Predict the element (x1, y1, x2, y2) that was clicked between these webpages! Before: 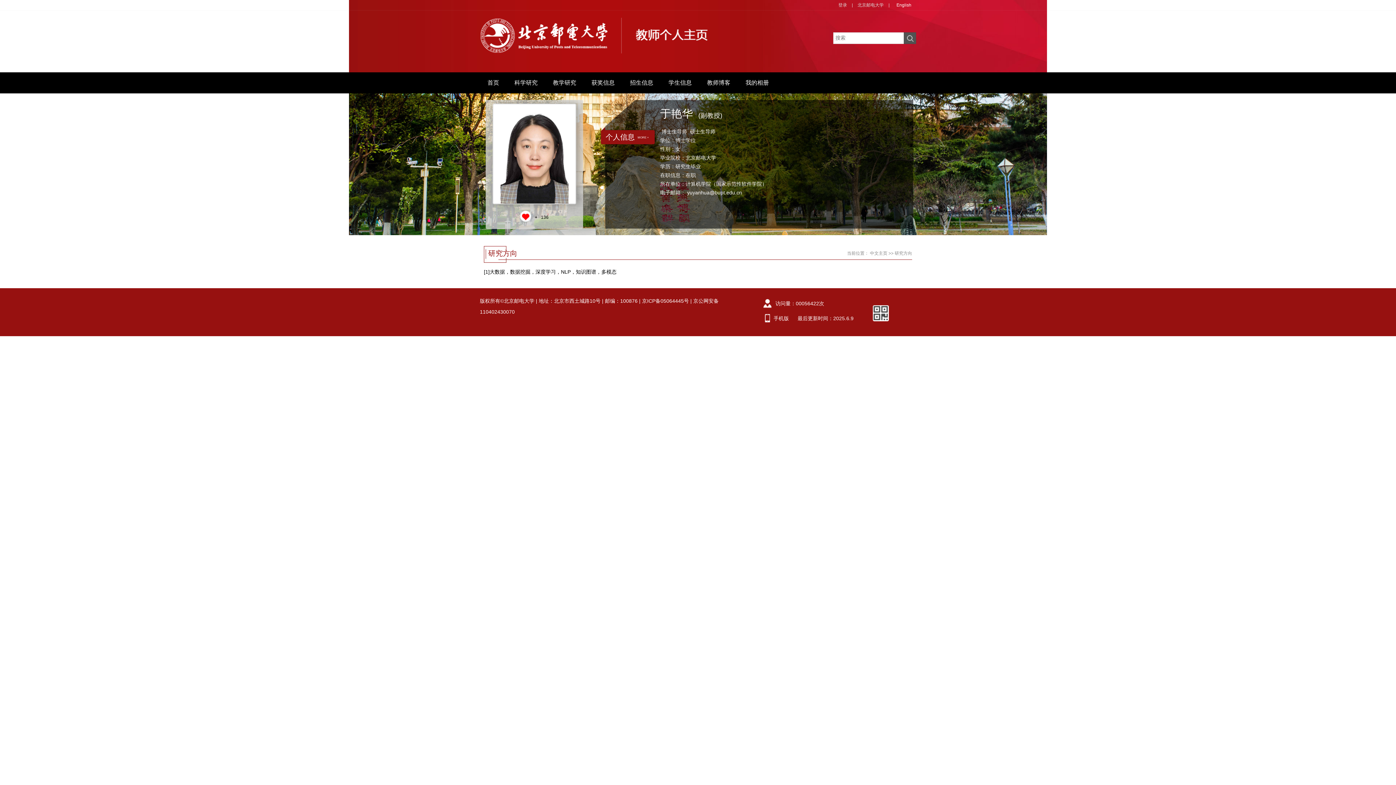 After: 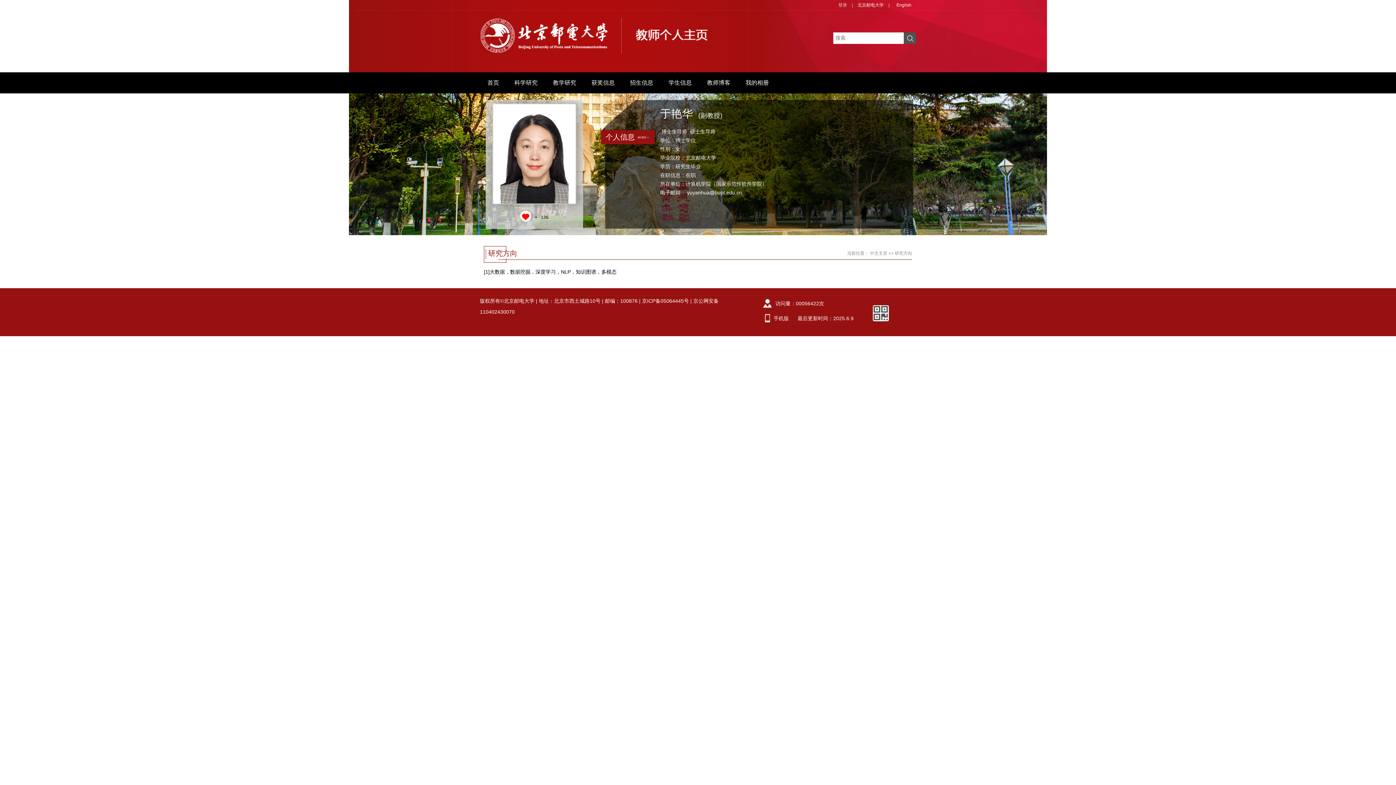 Action: bbox: (853, 0, 888, 10) label: 北京邮电大学